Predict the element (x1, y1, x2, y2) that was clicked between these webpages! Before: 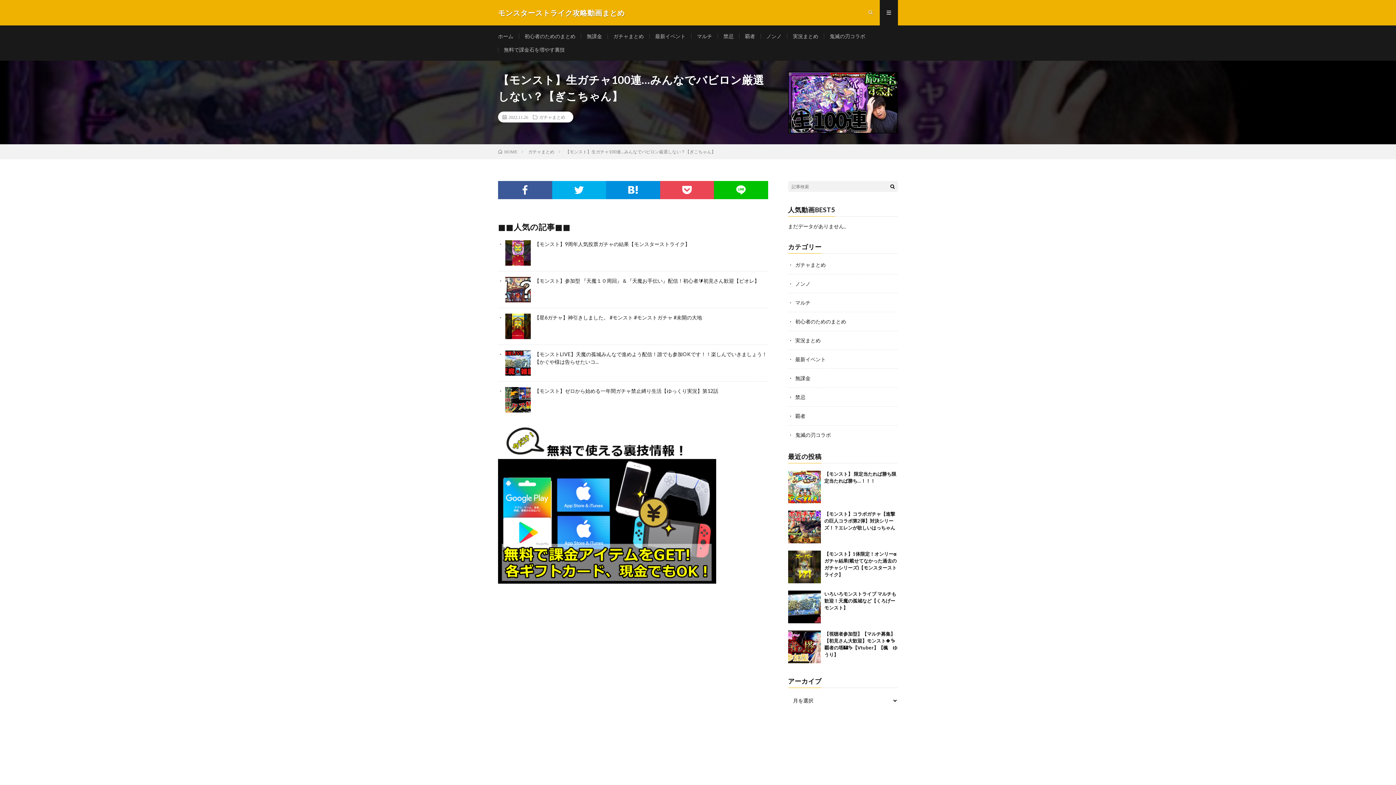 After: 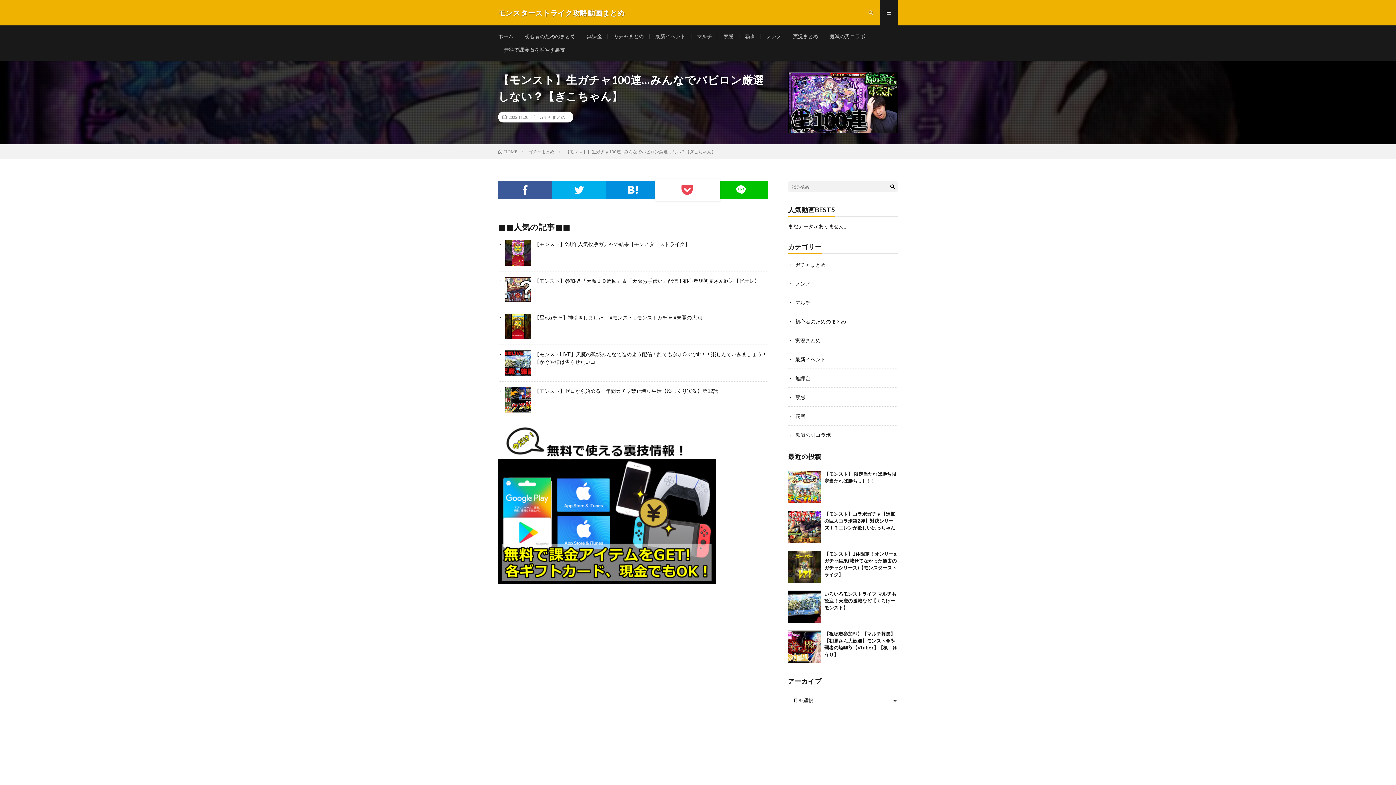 Action: bbox: (660, 181, 714, 199)